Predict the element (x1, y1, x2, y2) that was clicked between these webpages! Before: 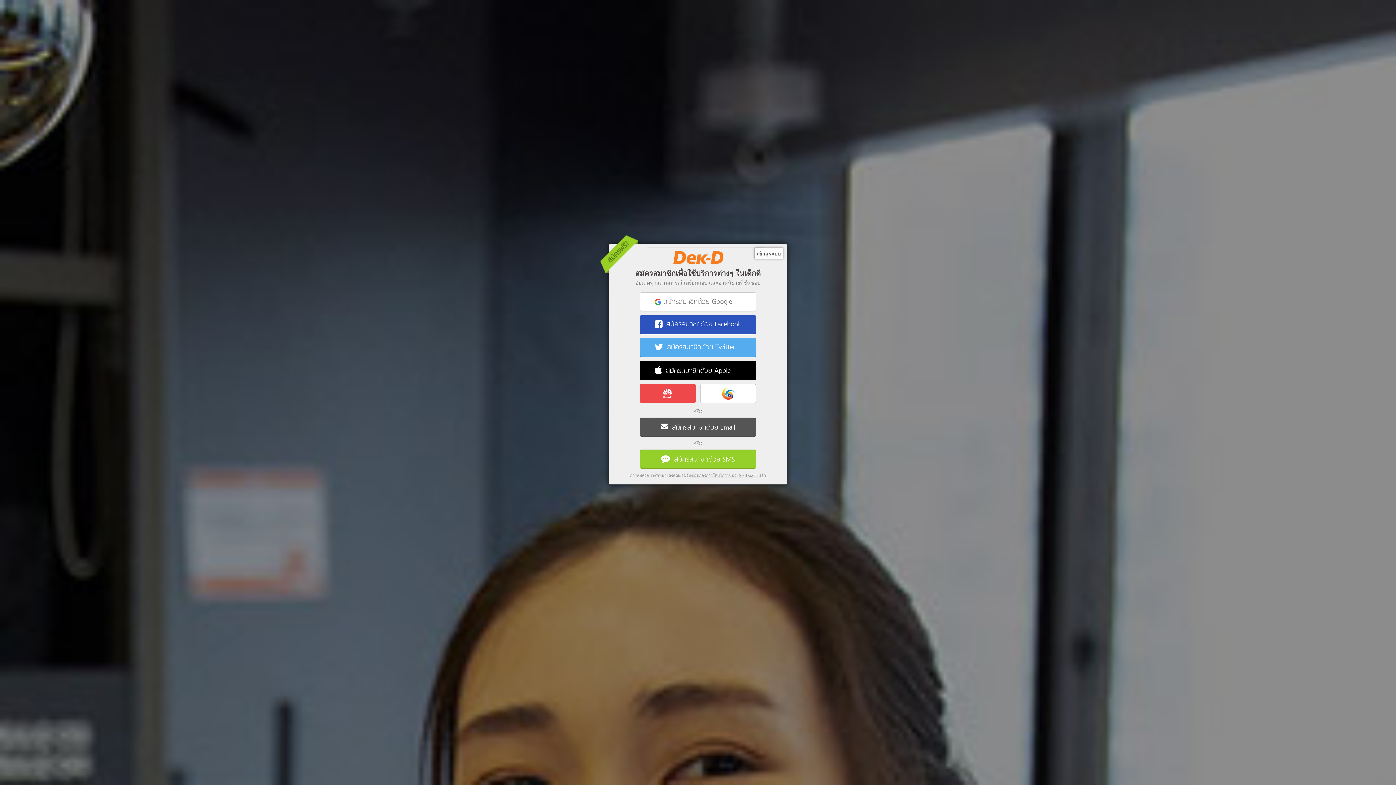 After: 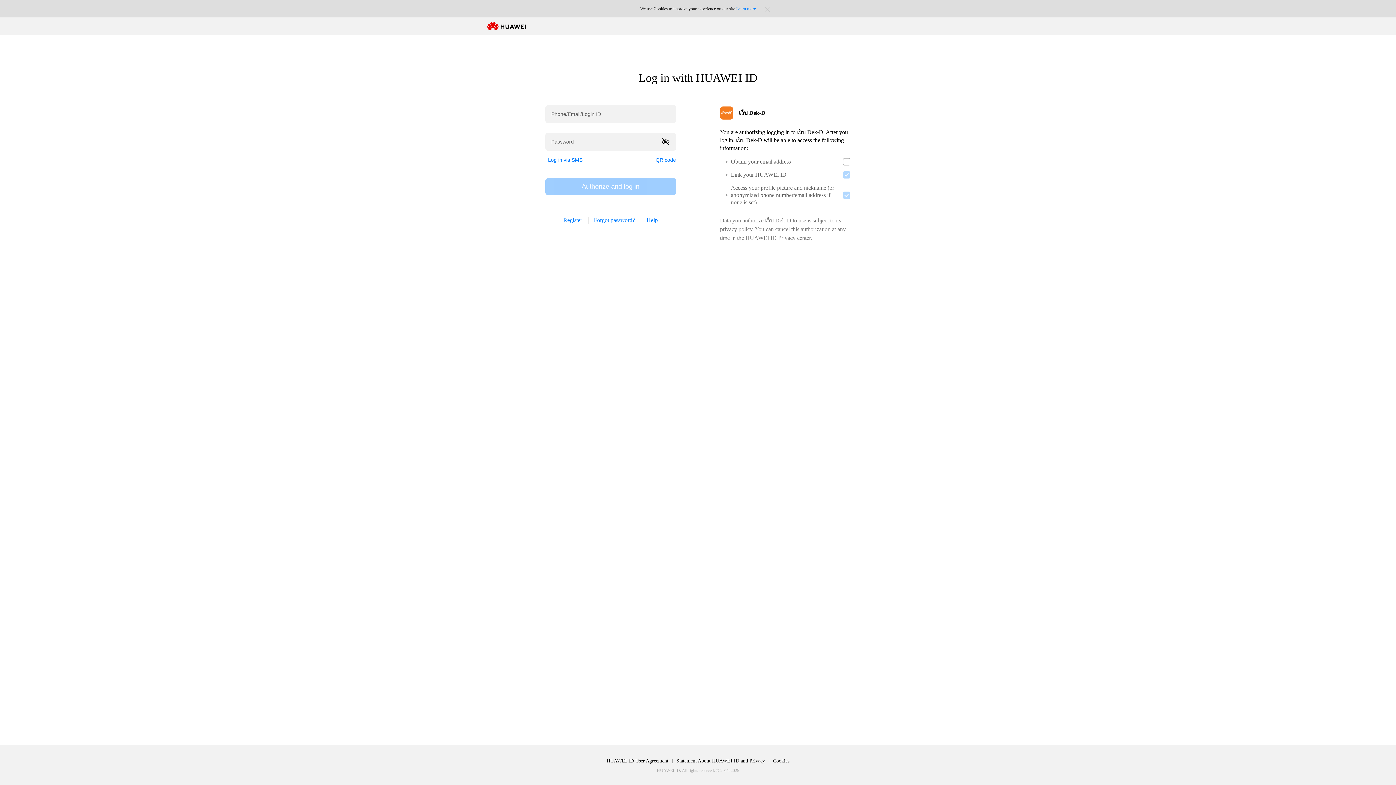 Action: bbox: (640, 384, 695, 403)